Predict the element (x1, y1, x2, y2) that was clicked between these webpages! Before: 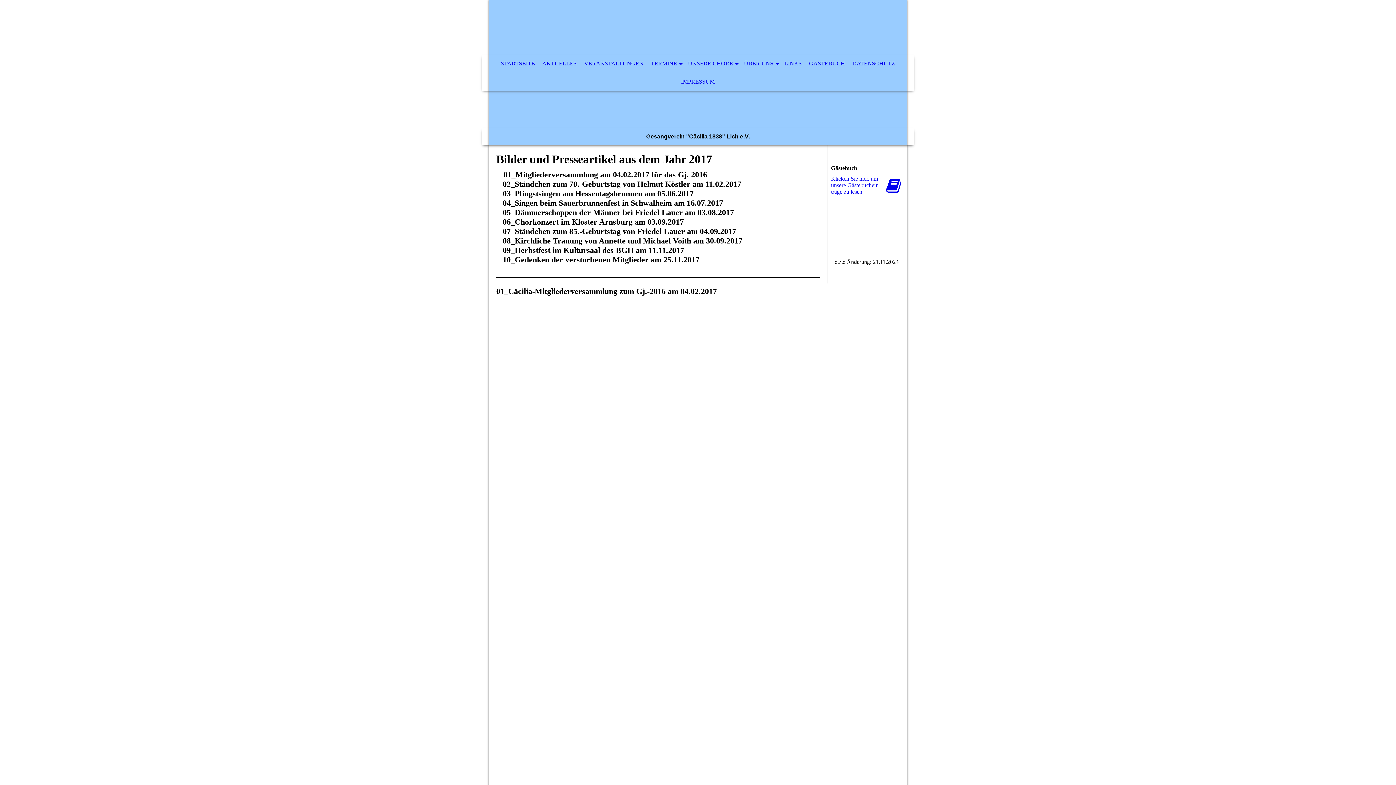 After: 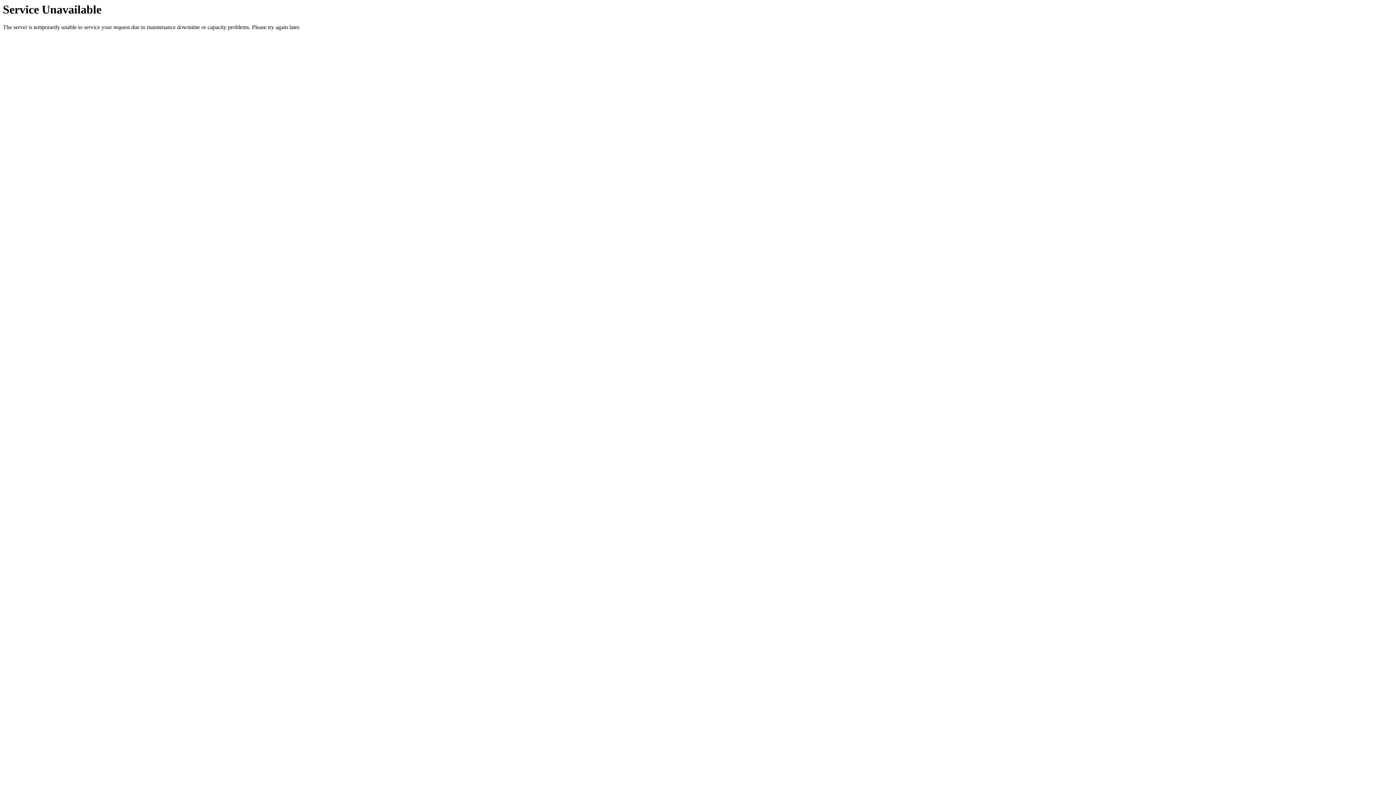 Action: label: STARTSEITE bbox: (497, 54, 538, 72)